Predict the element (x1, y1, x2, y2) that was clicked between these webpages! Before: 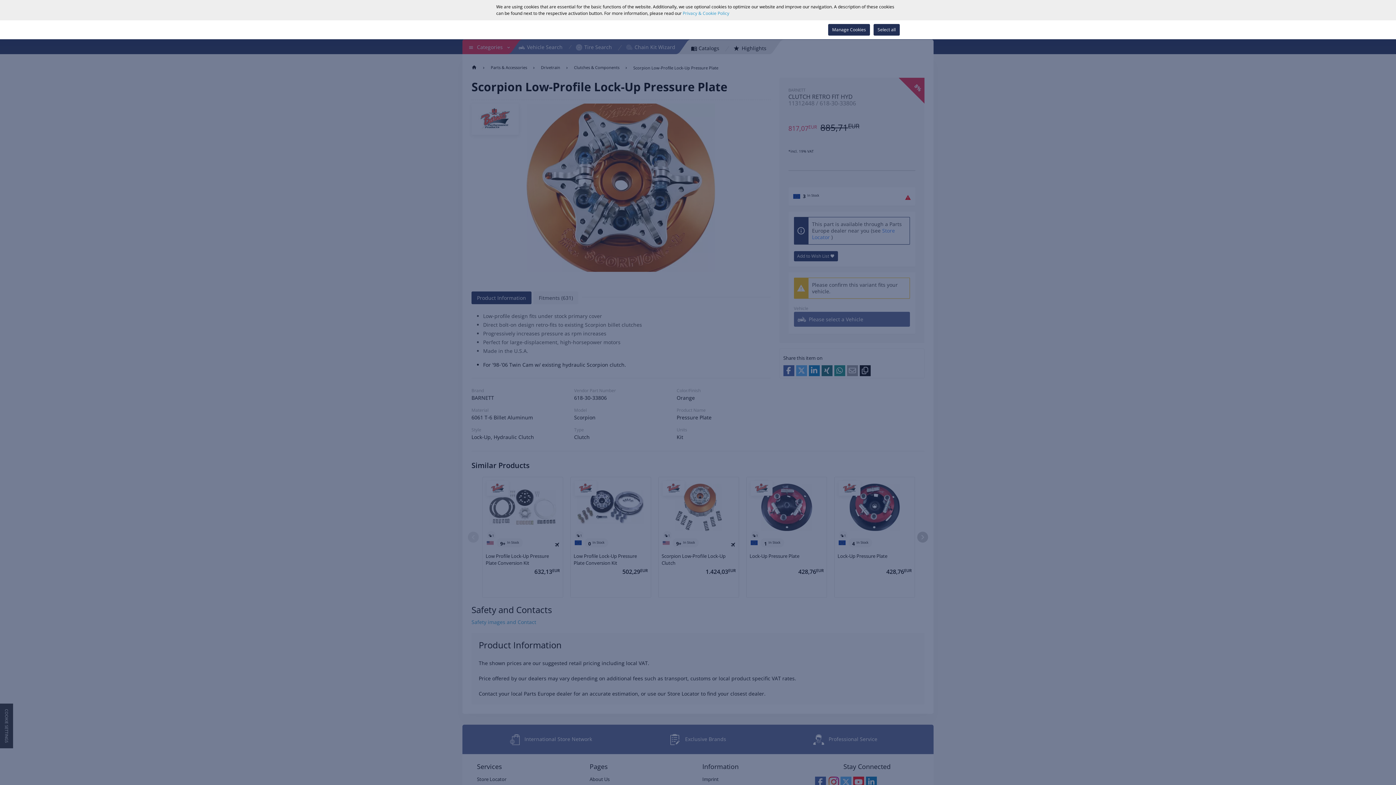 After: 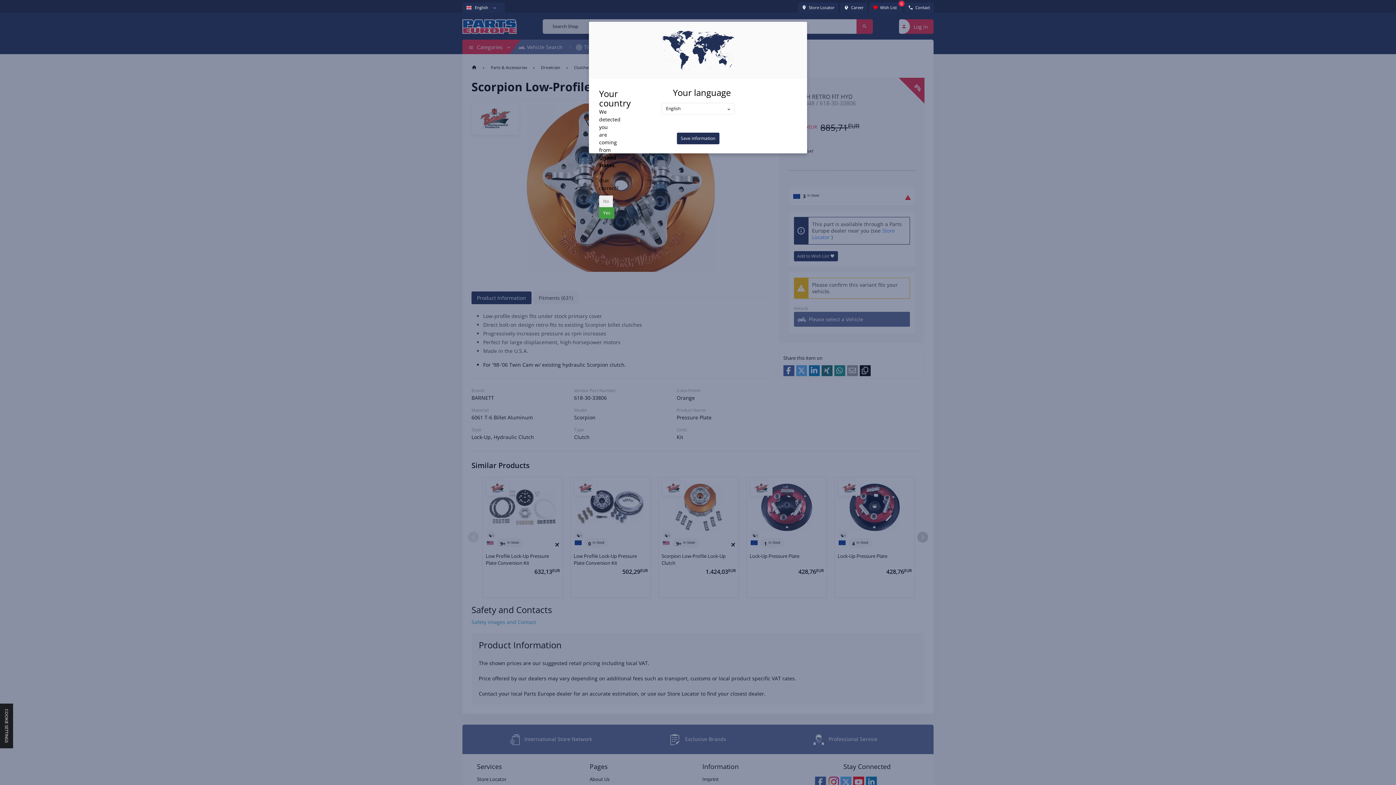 Action: label: Select all bbox: (873, 24, 900, 35)